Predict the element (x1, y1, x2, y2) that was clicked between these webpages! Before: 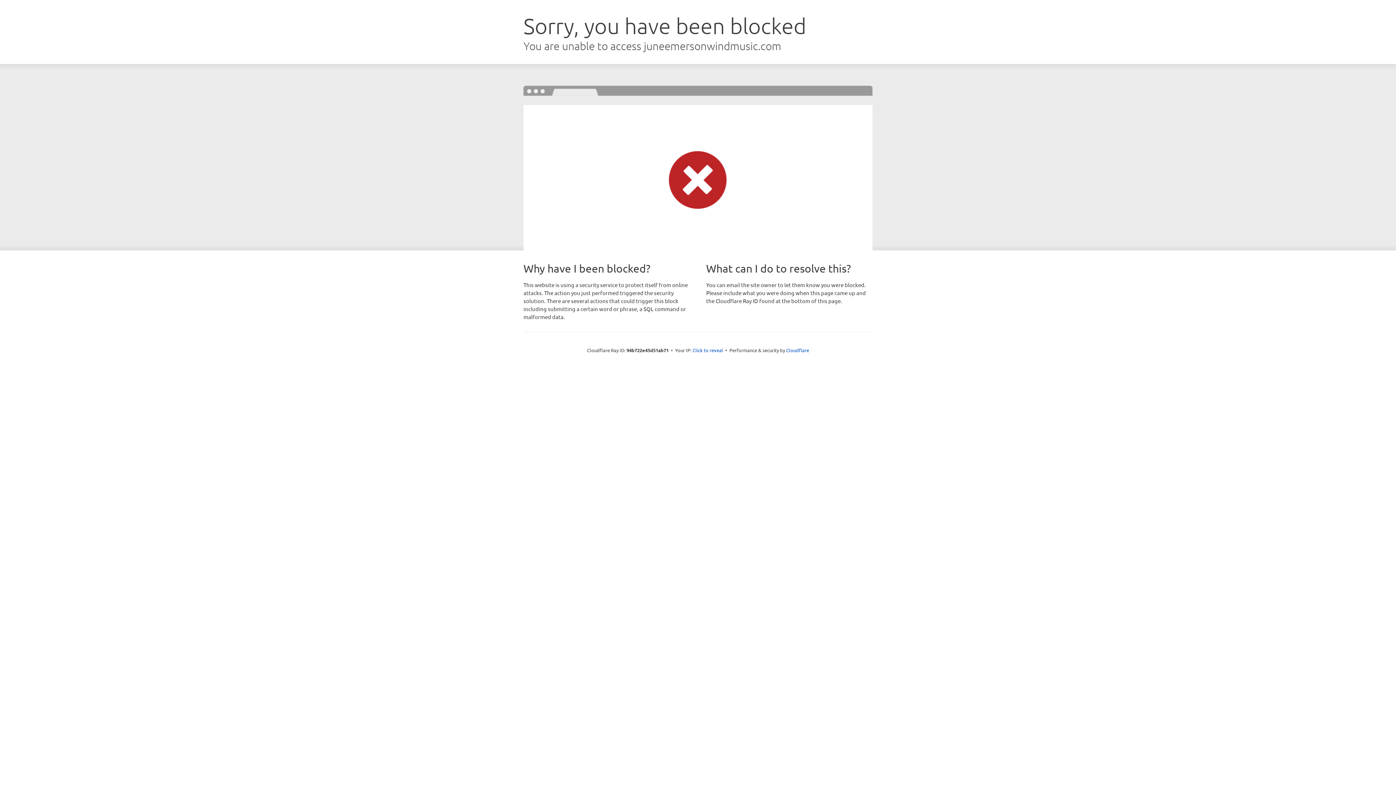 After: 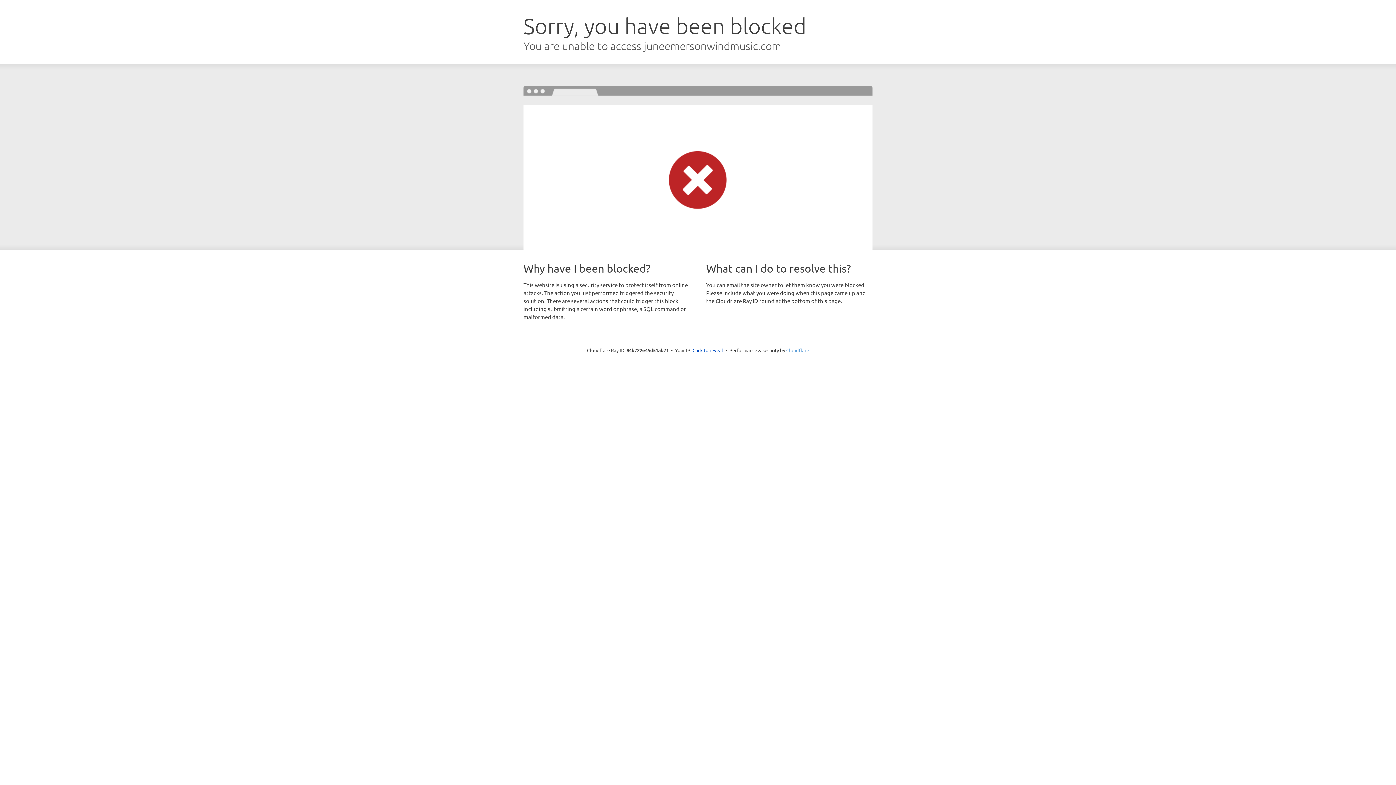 Action: label: Cloudflare bbox: (786, 347, 809, 353)